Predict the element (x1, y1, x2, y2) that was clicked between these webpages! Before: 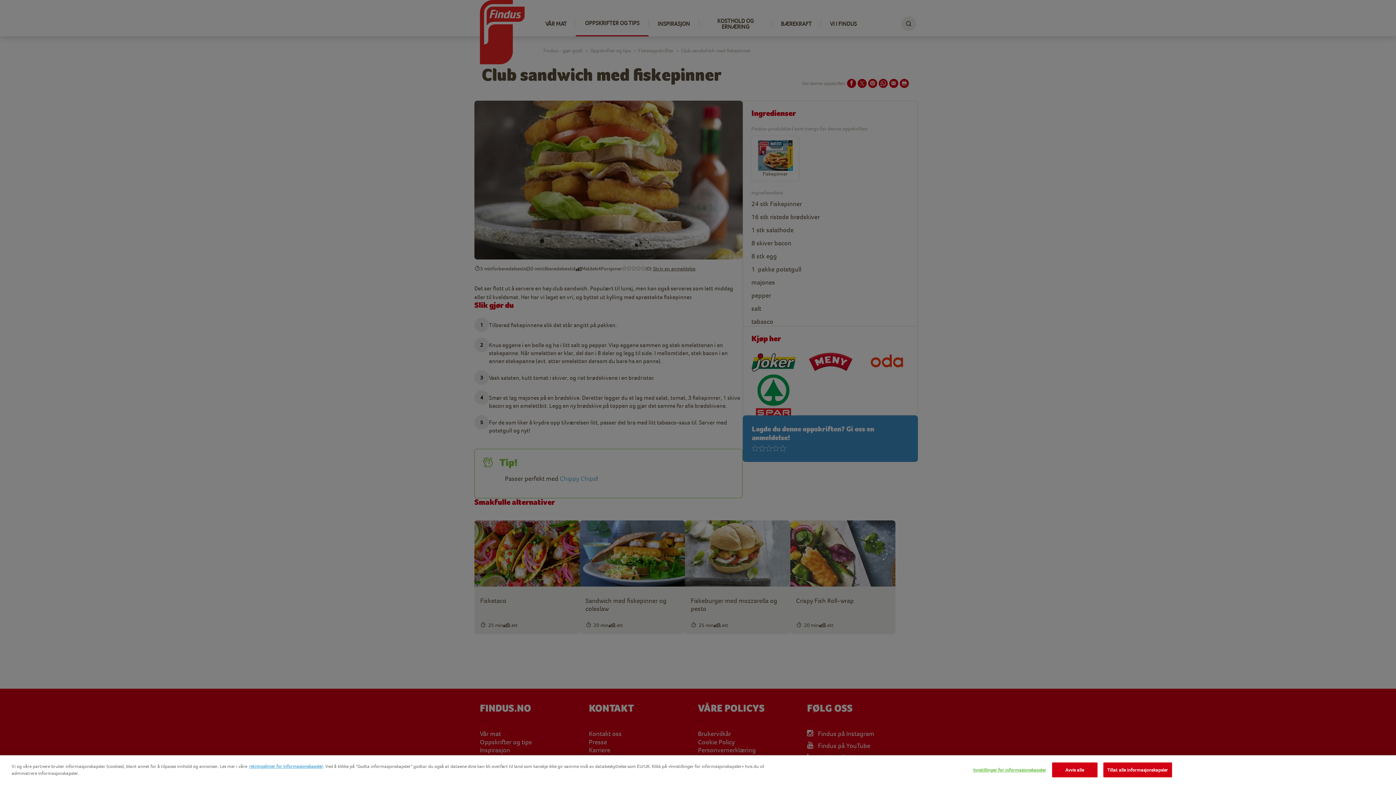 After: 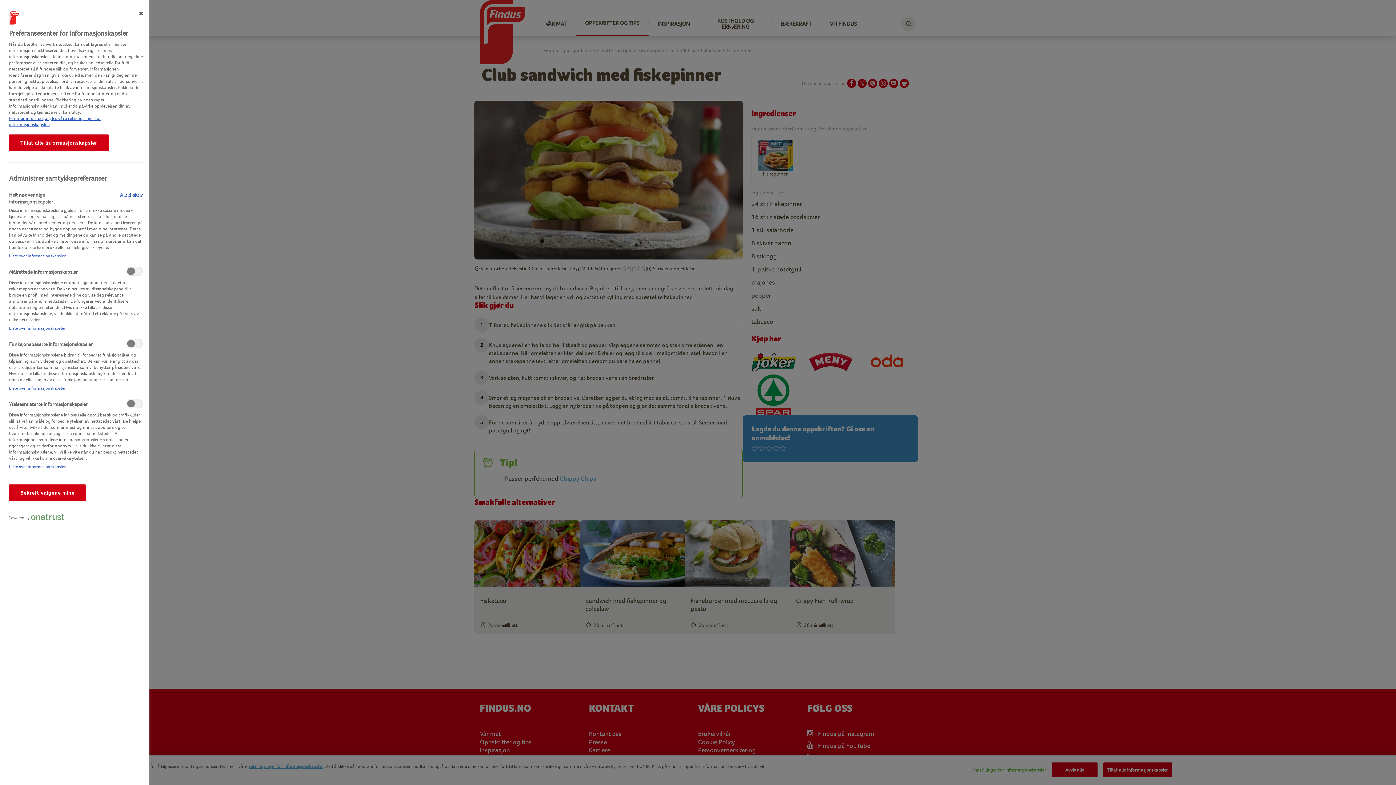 Action: bbox: (973, 763, 1046, 777) label: Innstillinger for informasjonskapsler